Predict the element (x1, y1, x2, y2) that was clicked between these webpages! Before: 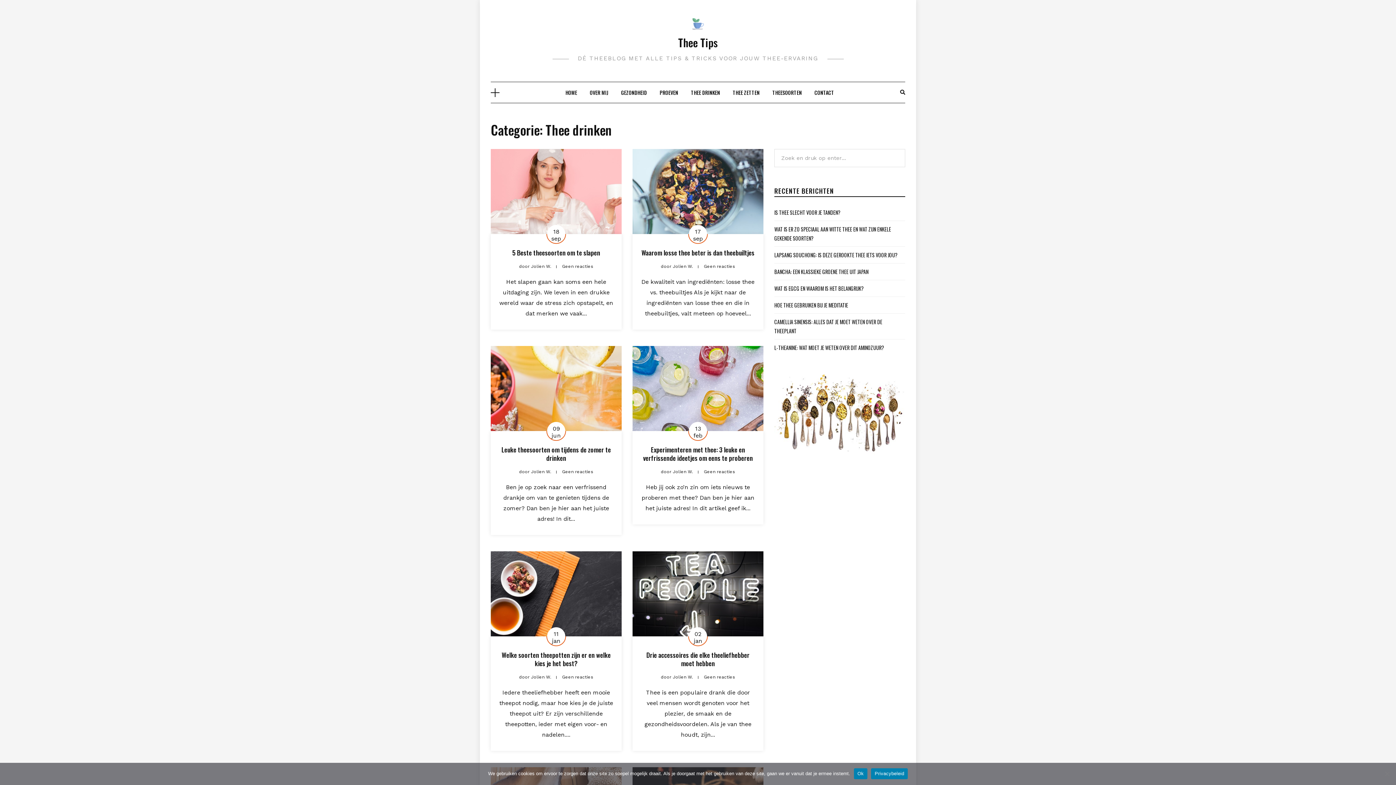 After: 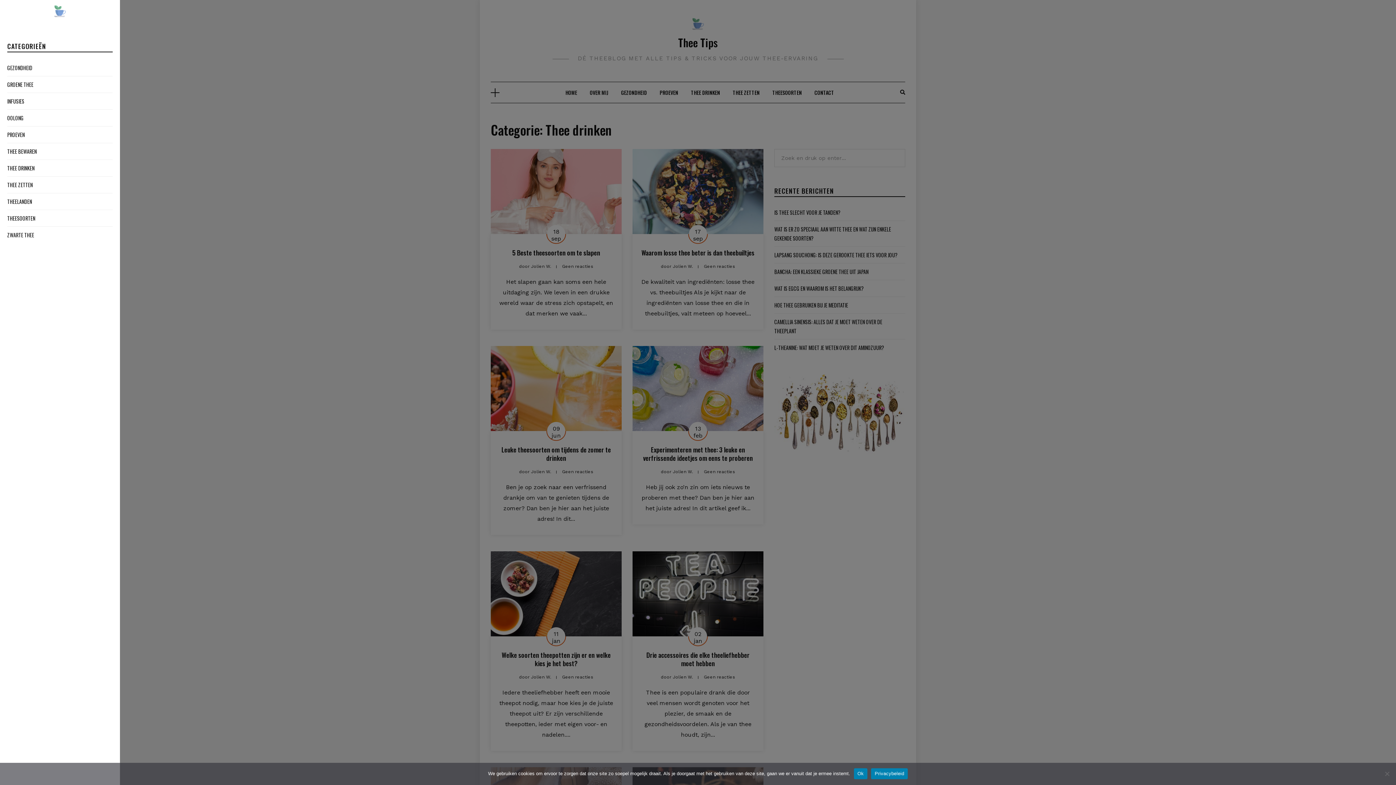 Action: bbox: (490, 88, 499, 96)